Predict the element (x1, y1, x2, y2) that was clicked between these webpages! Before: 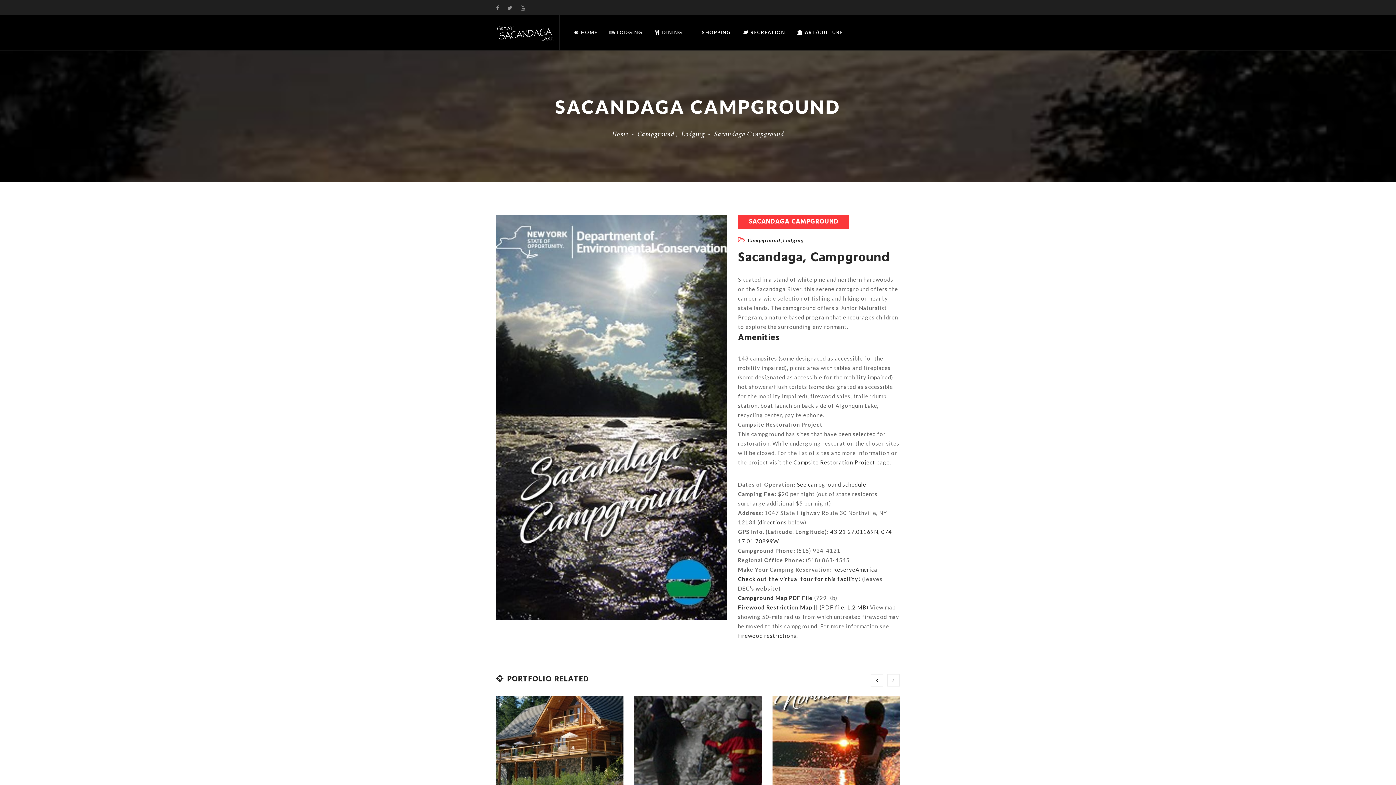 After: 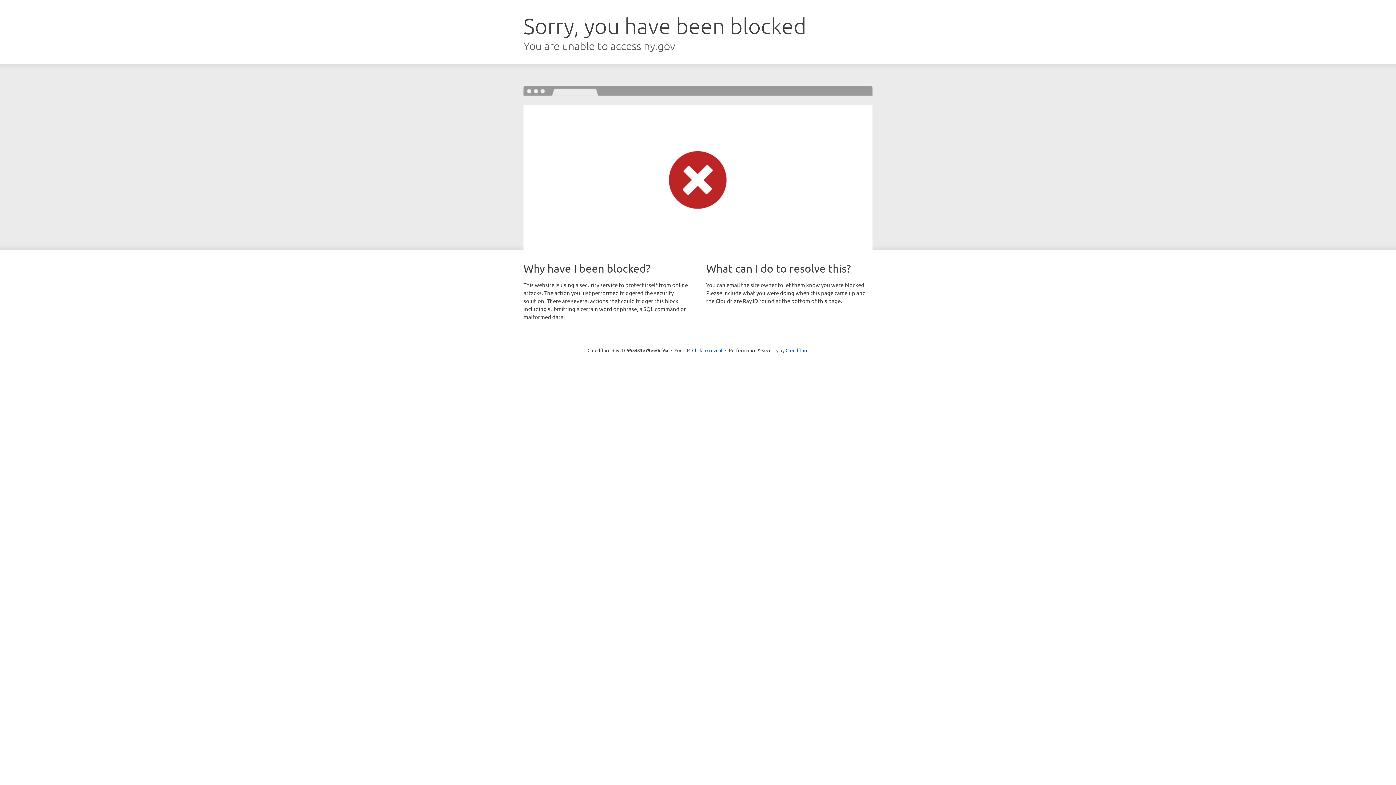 Action: bbox: (759, 519, 787, 525) label: directions